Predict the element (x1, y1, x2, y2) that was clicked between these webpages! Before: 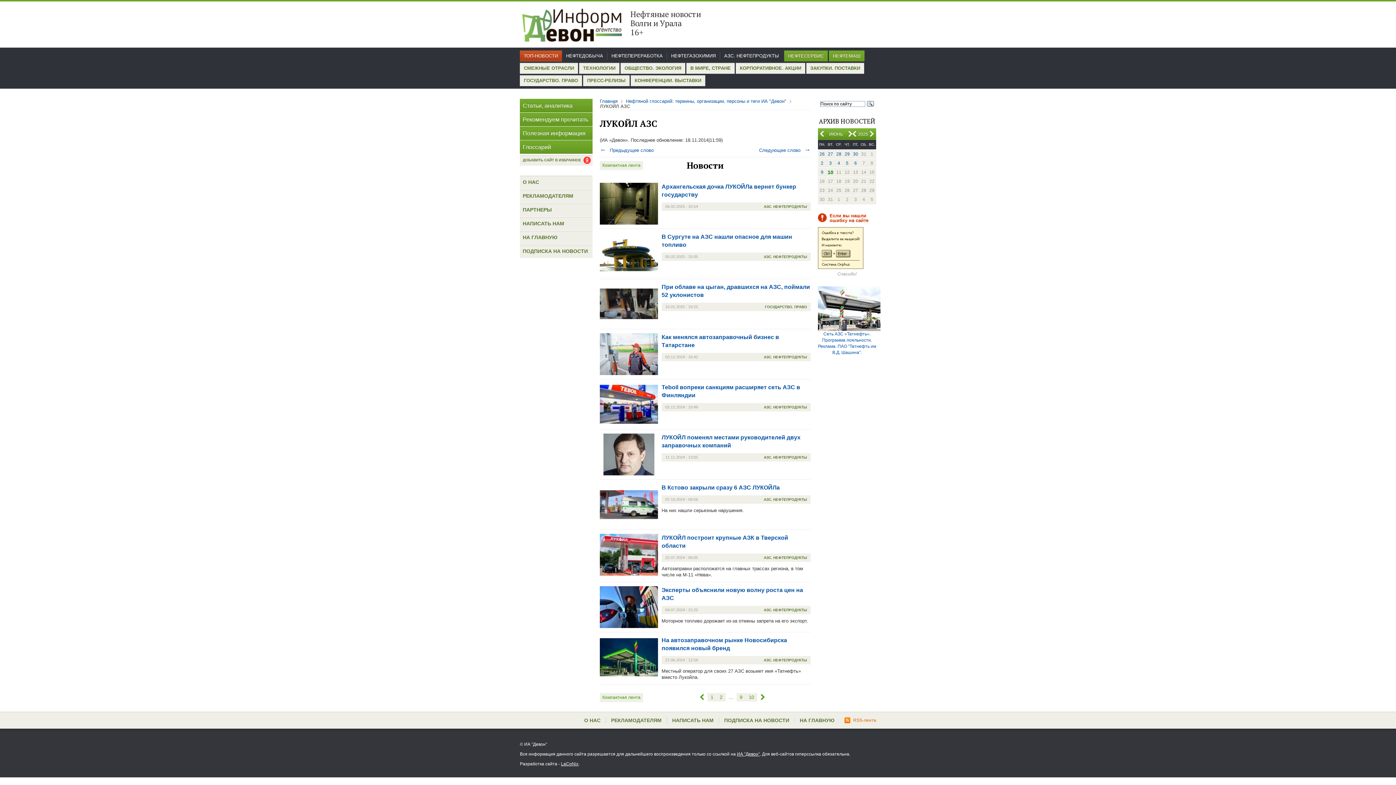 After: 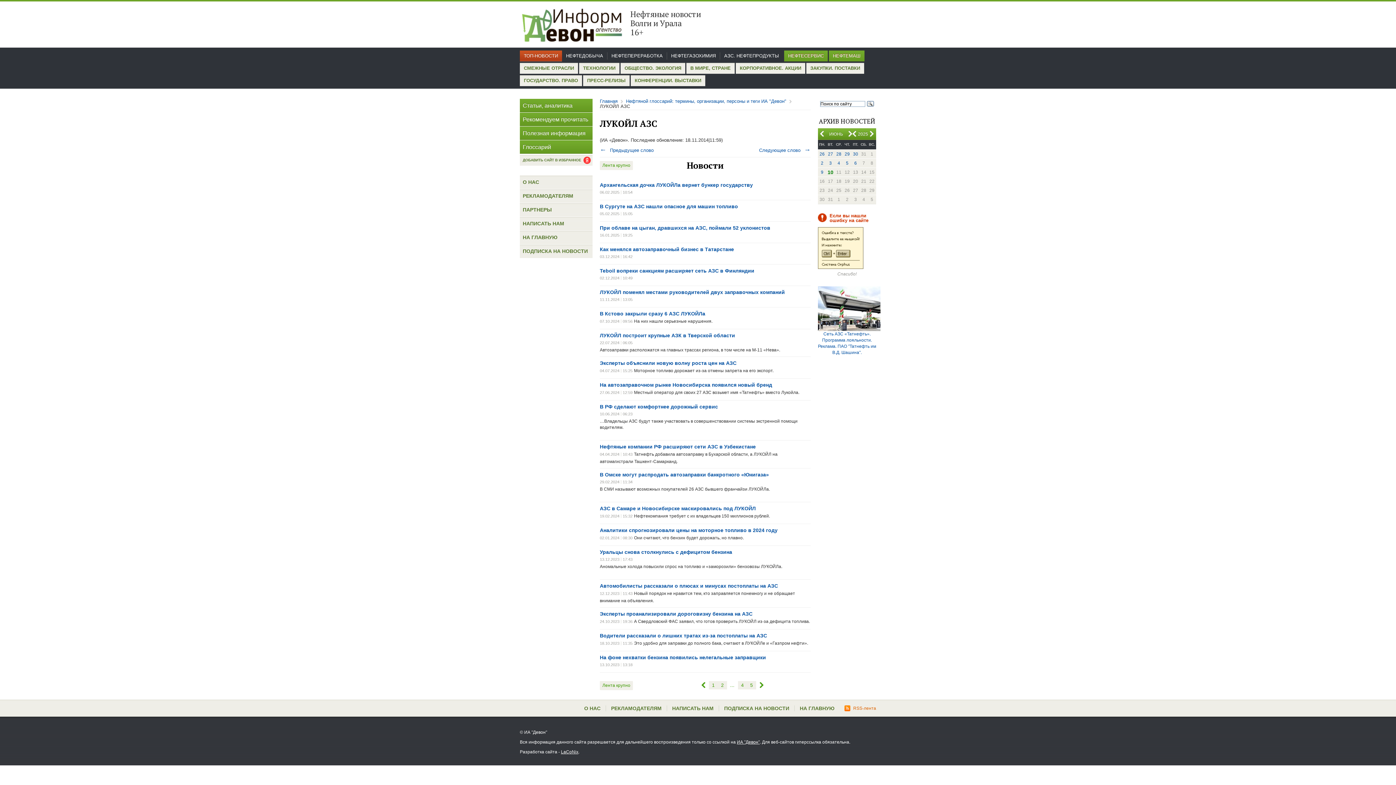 Action: bbox: (600, 161, 643, 170) label: Компактная лента